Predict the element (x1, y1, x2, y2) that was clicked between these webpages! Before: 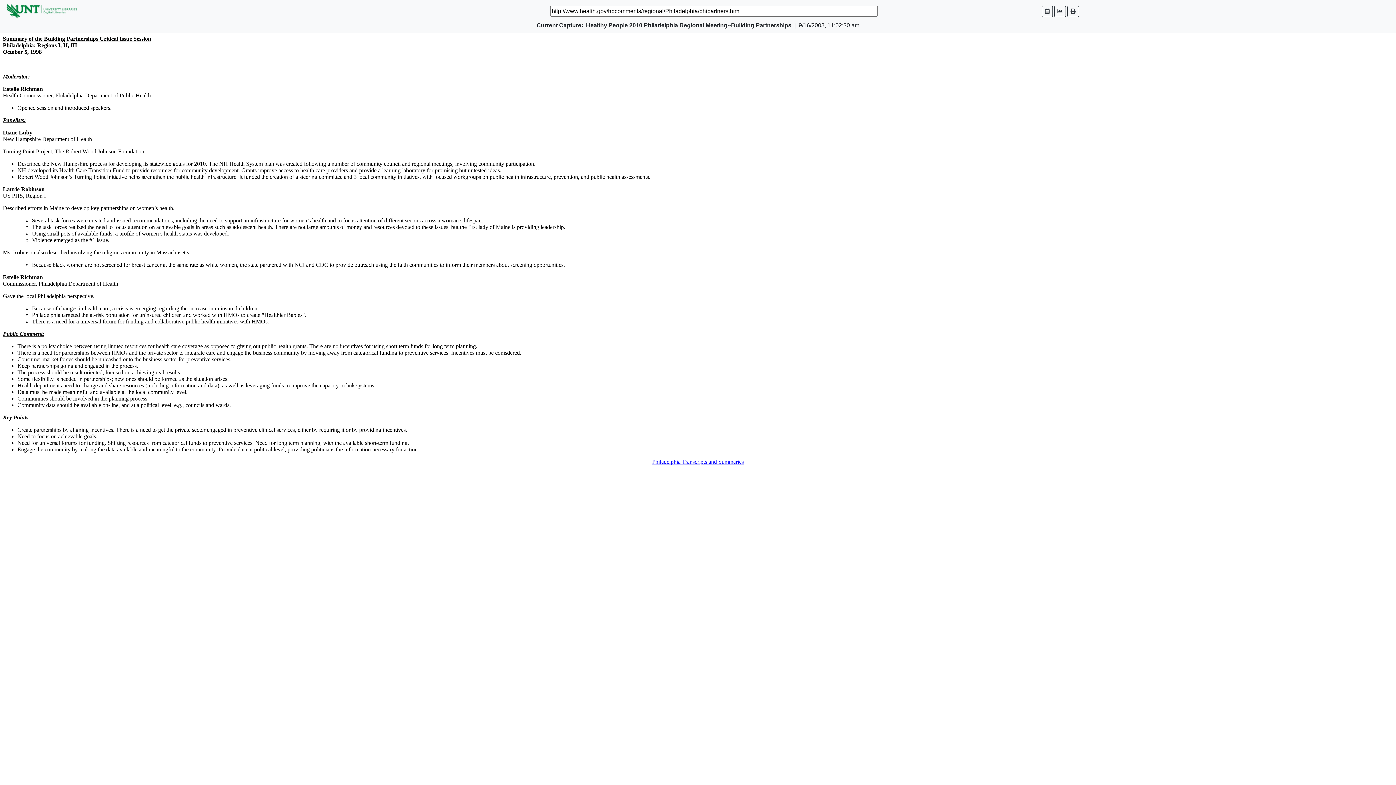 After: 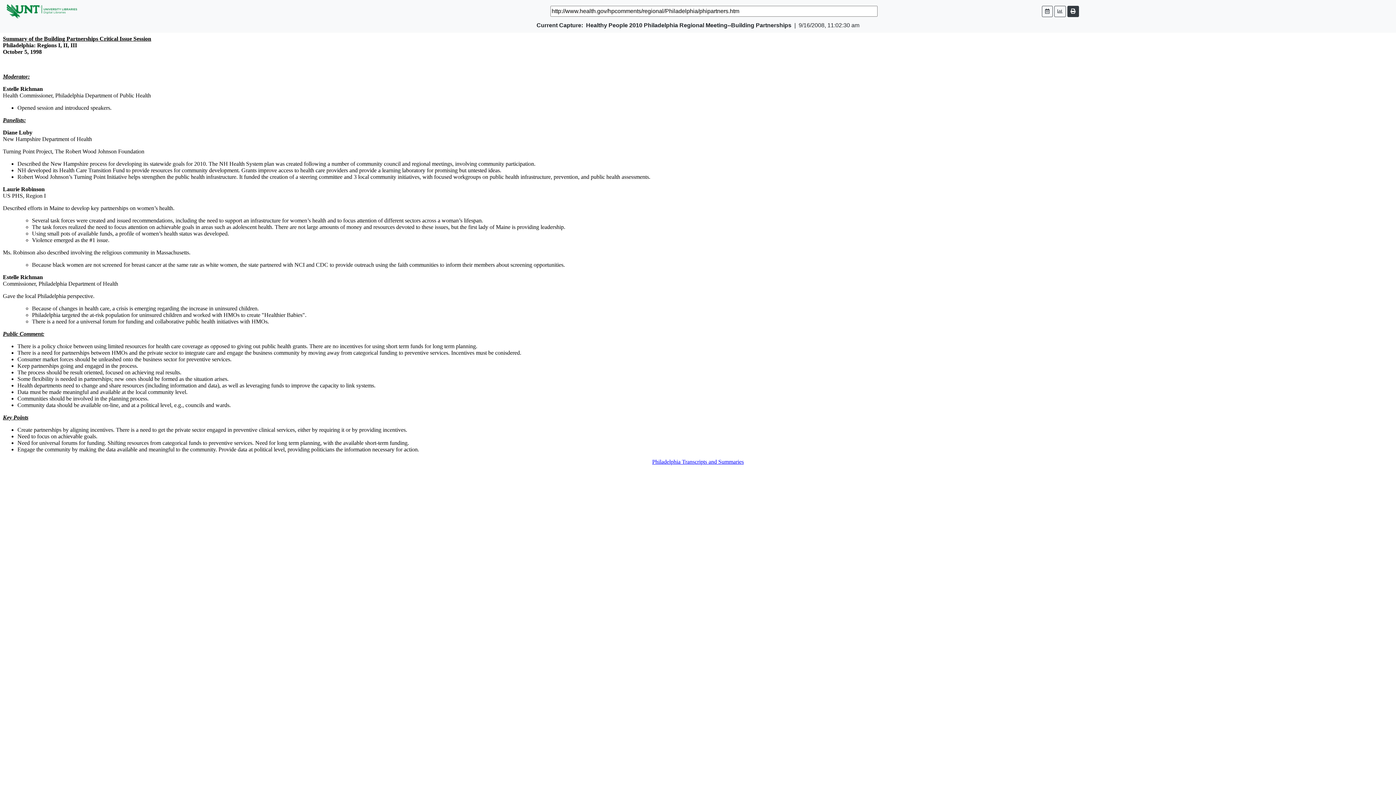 Action: bbox: (1067, 5, 1079, 16)